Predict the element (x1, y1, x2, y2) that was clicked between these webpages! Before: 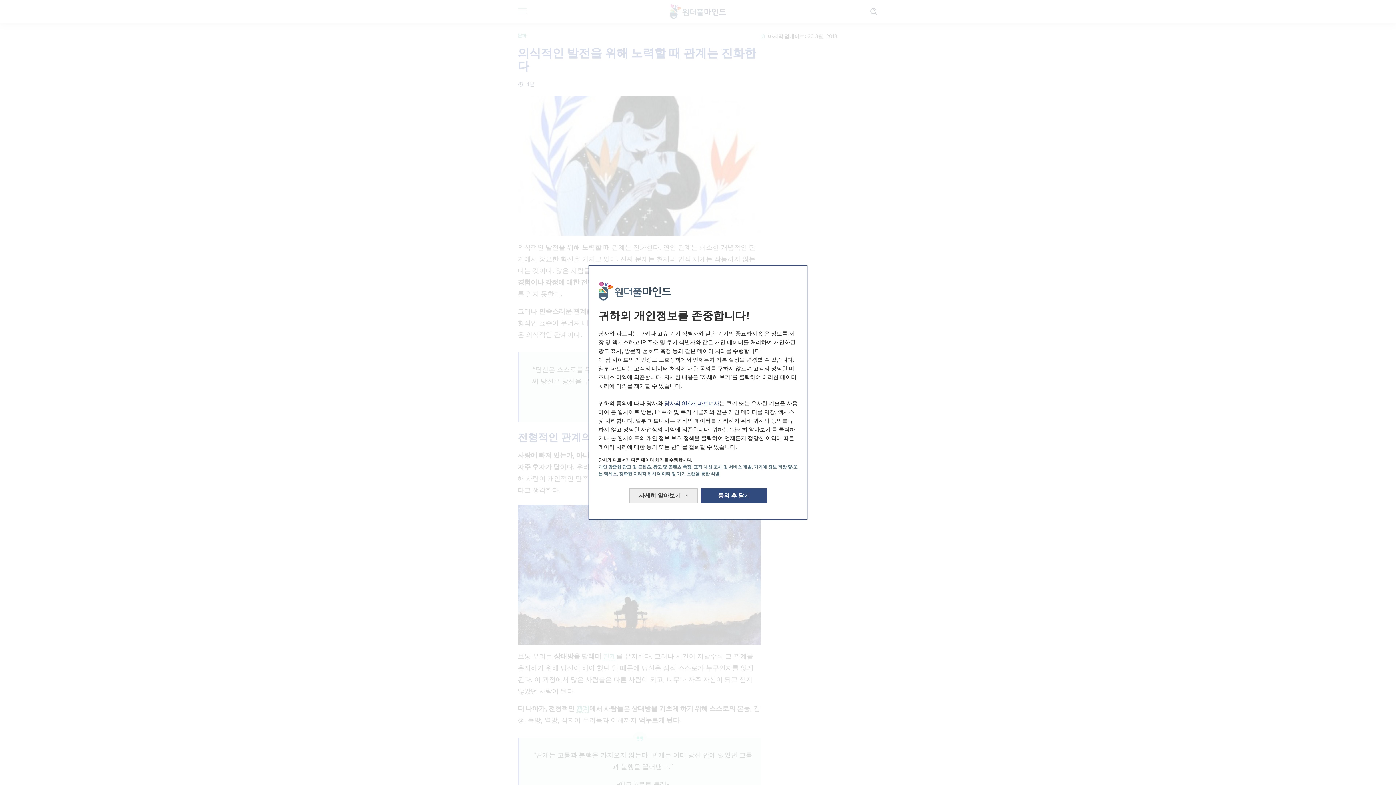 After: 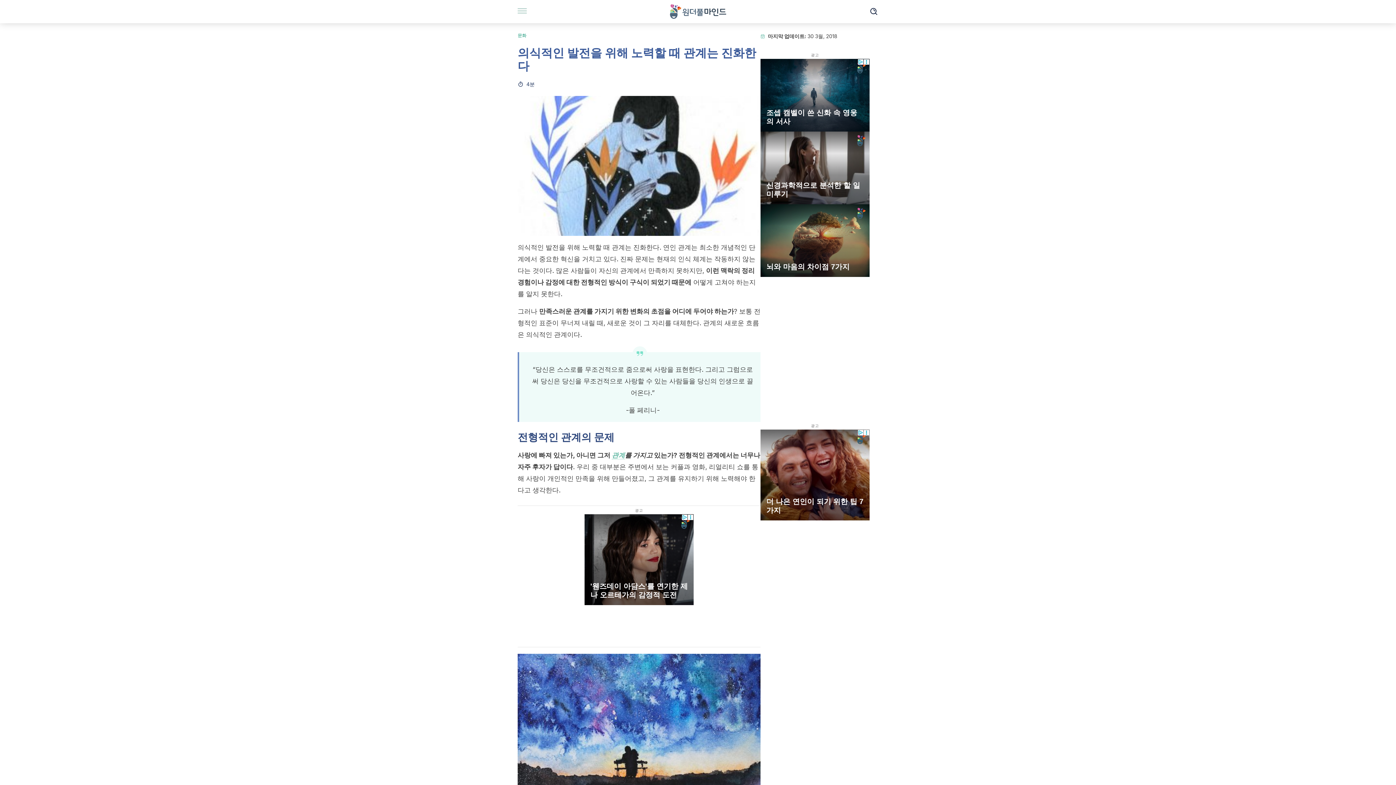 Action: label: 동의 후 닫기: 데이터 처리에 동의하고 닫기 bbox: (701, 488, 766, 503)